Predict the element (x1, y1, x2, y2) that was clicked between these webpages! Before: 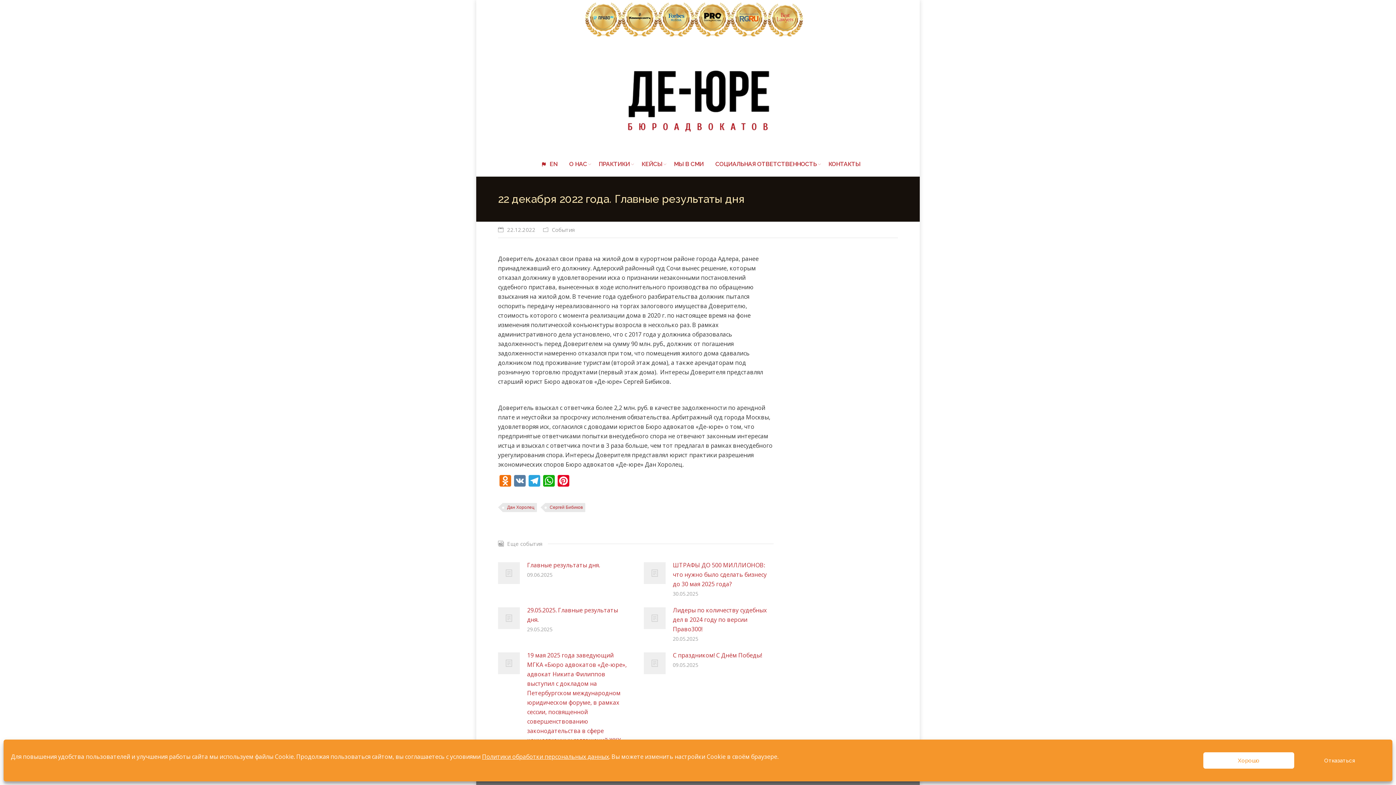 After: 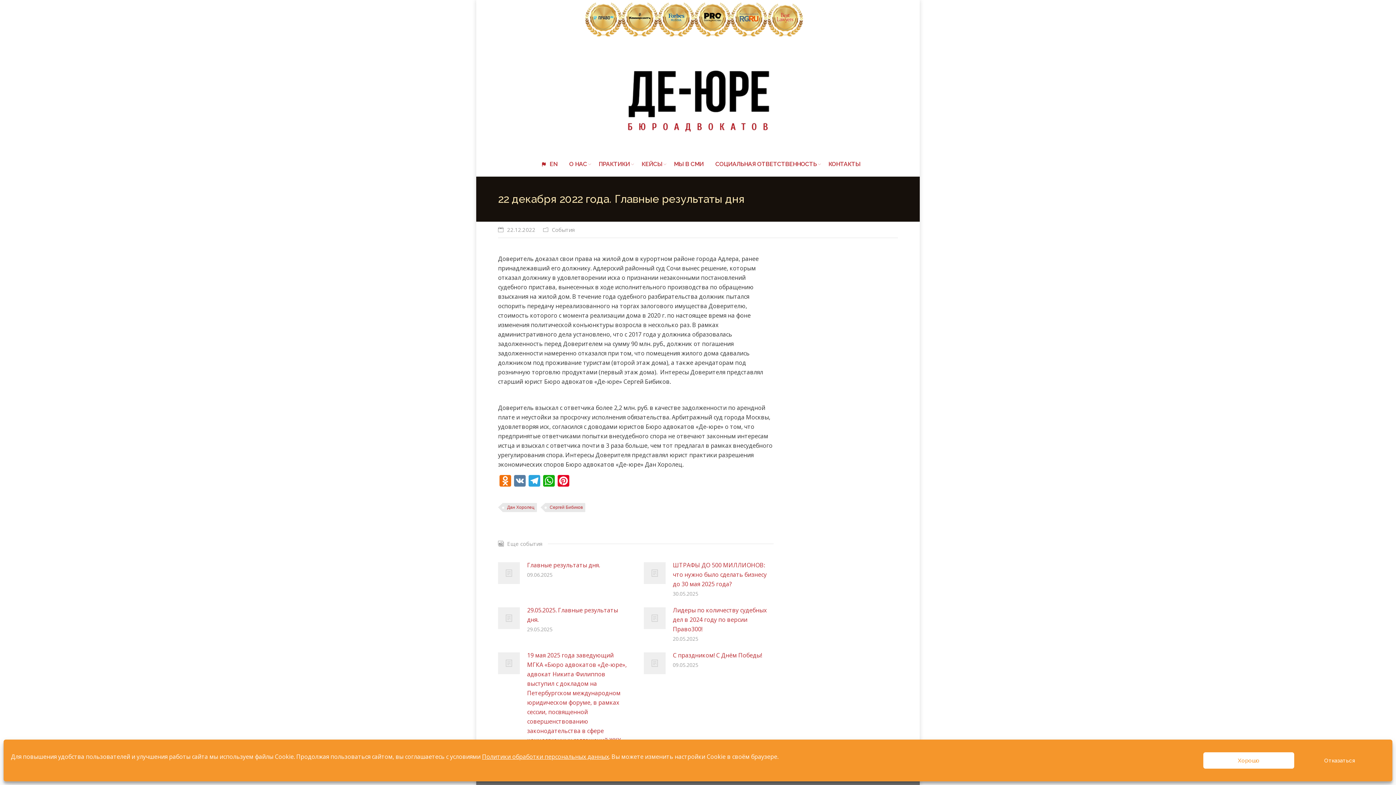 Action: bbox: (694, 30, 730, 37)